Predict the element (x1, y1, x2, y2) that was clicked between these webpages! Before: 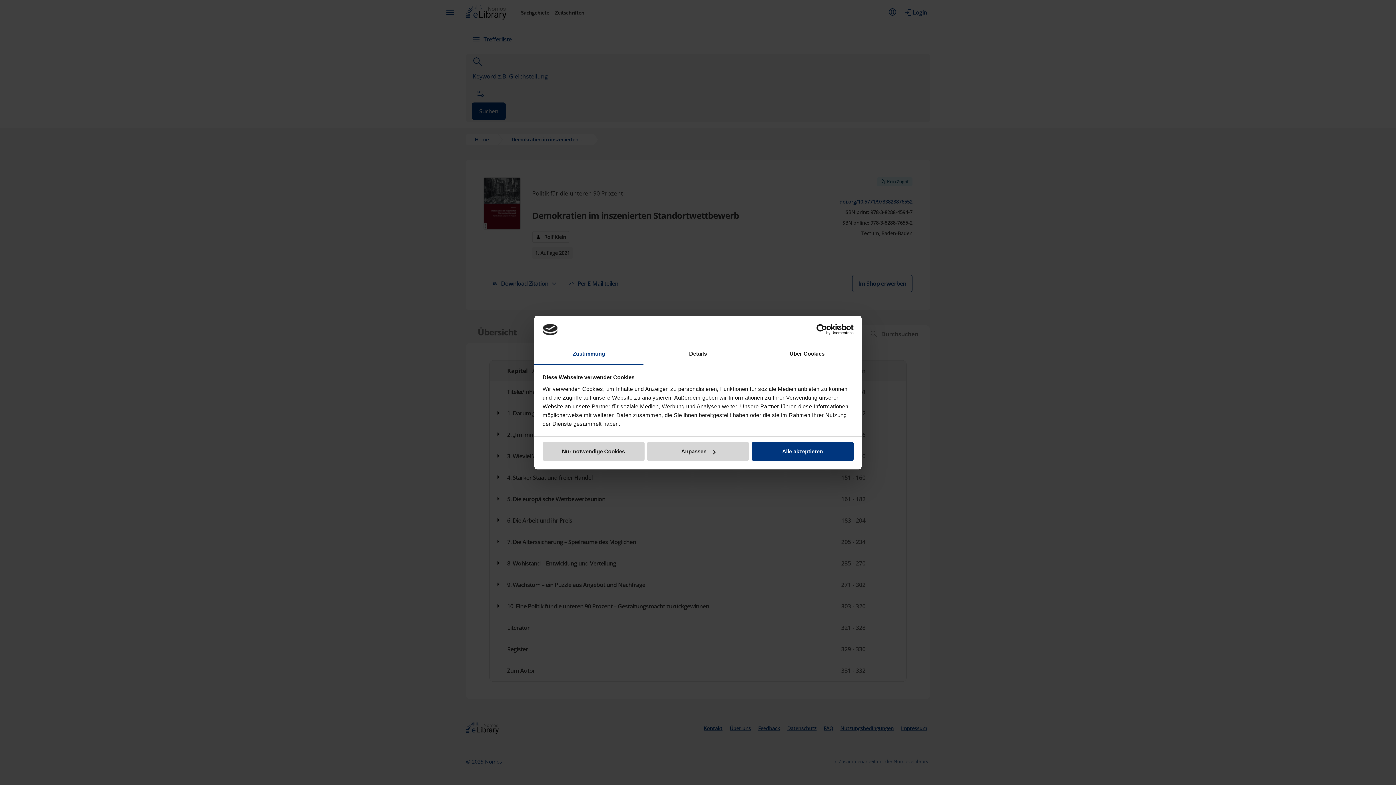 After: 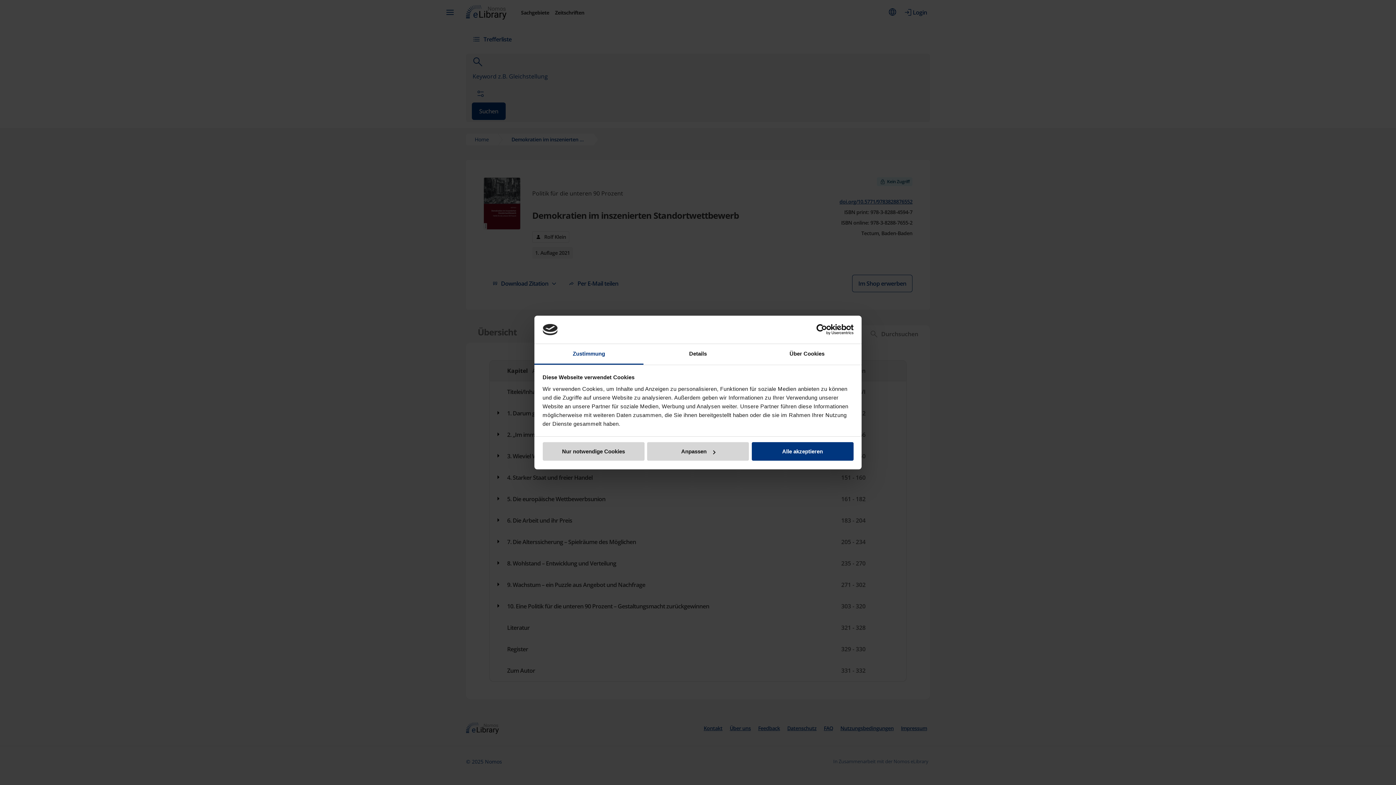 Action: bbox: (534, 344, 643, 364) label: Zustimmung